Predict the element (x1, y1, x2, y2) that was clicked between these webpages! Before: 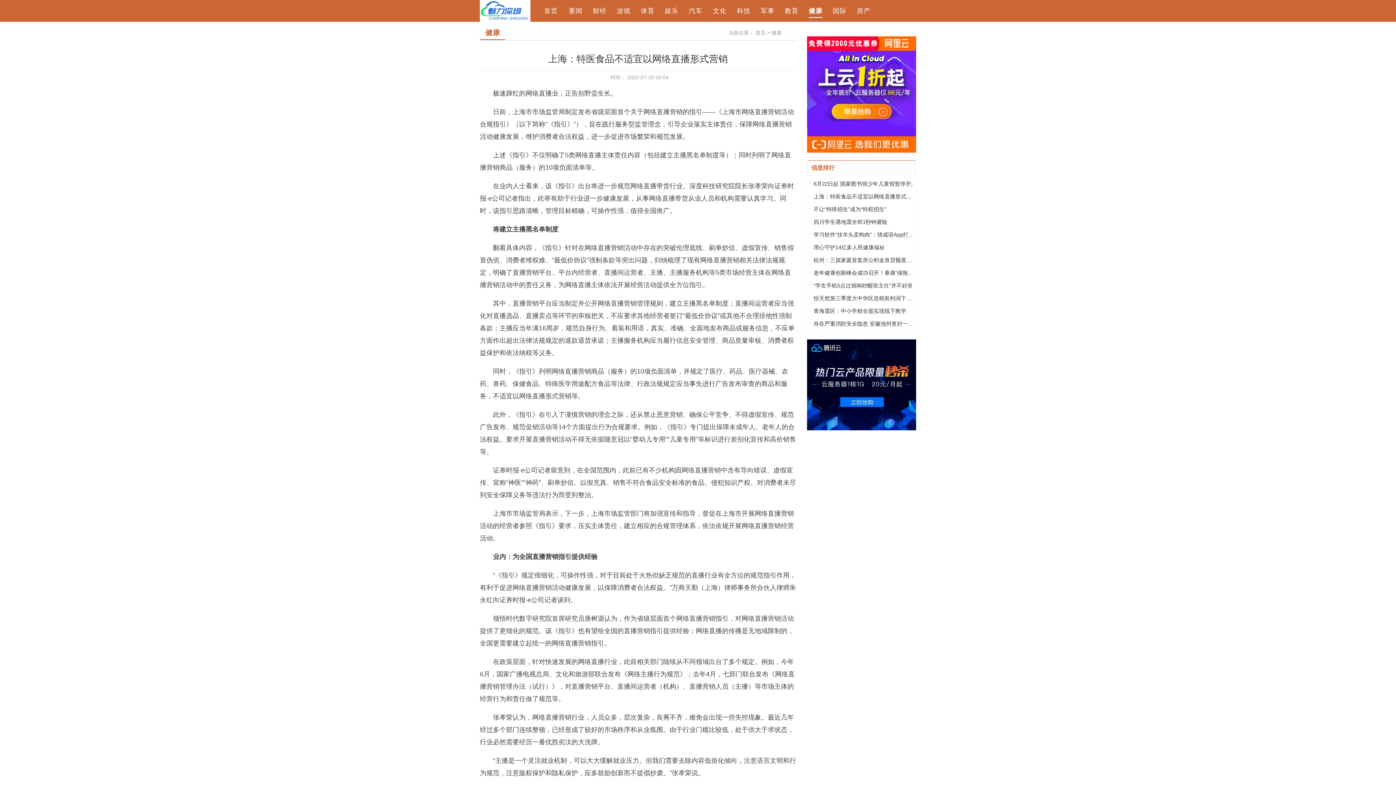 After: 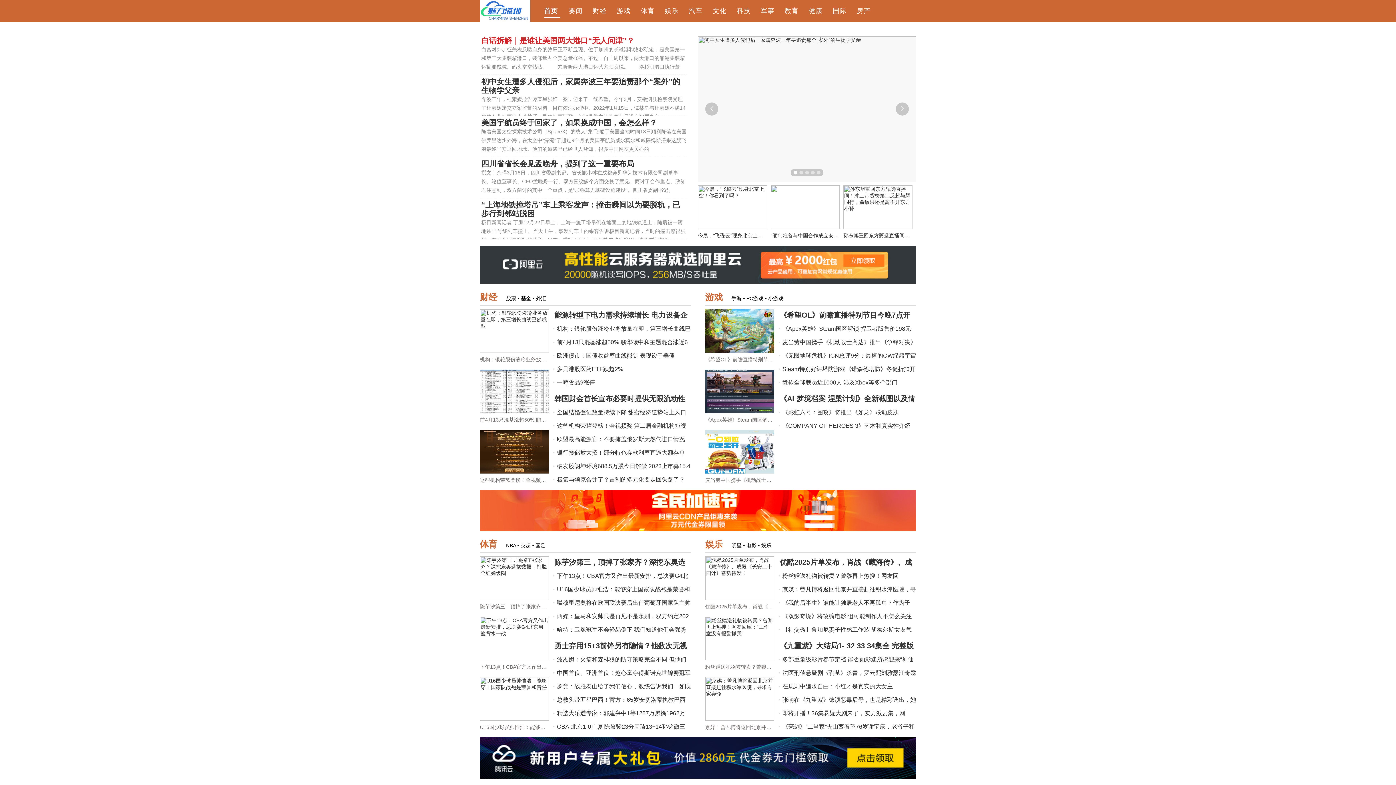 Action: bbox: (544, 7, 560, 14) label: 首页 